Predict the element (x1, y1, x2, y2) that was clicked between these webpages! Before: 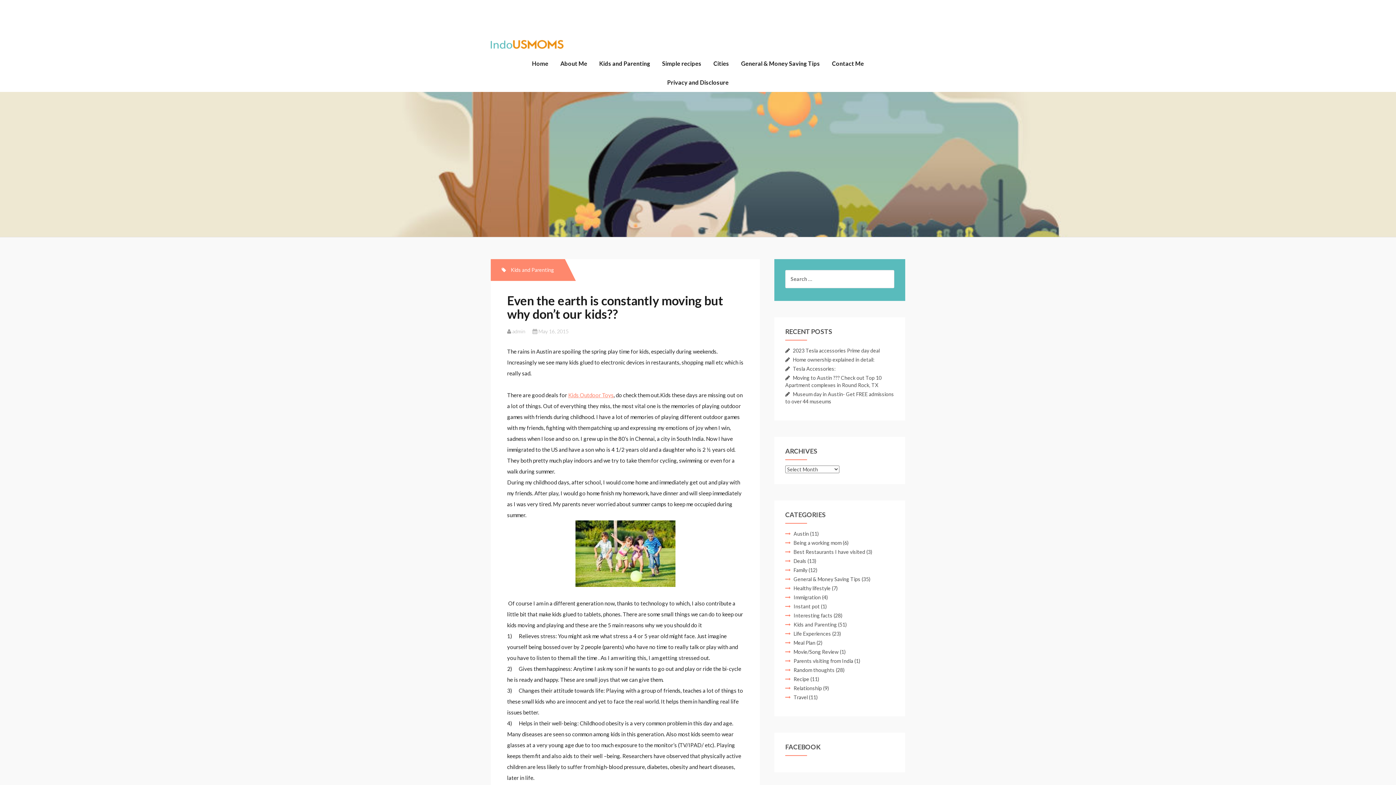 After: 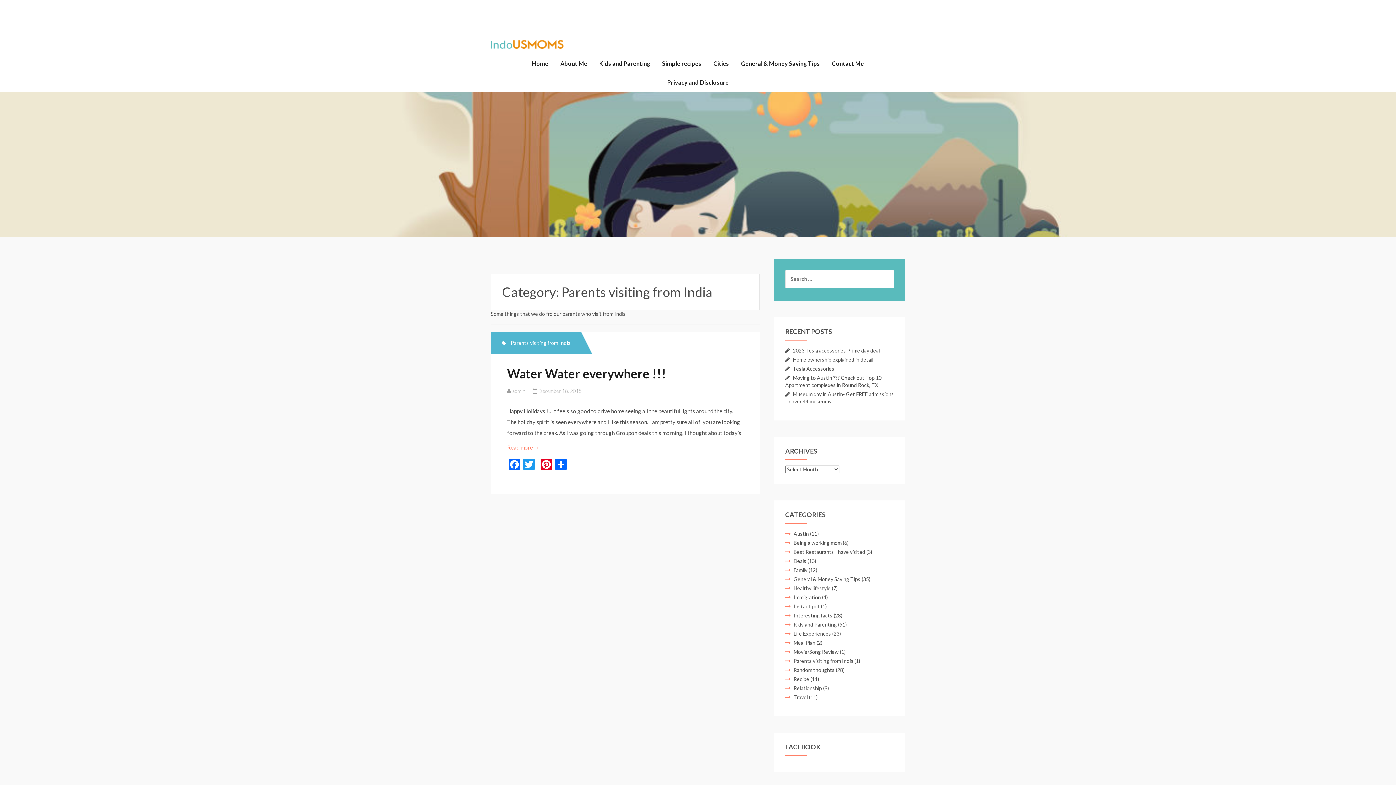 Action: label: Parents visiting from India bbox: (793, 658, 853, 664)